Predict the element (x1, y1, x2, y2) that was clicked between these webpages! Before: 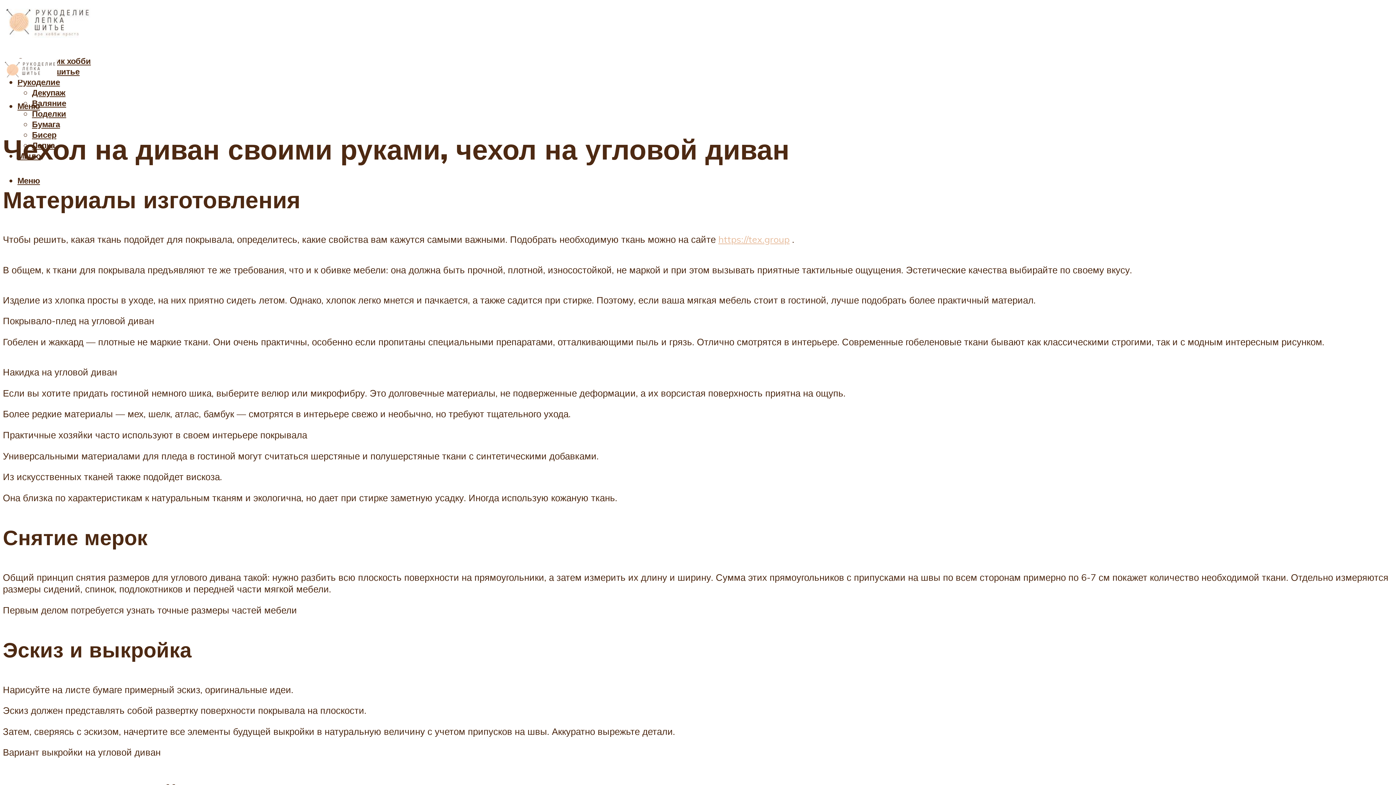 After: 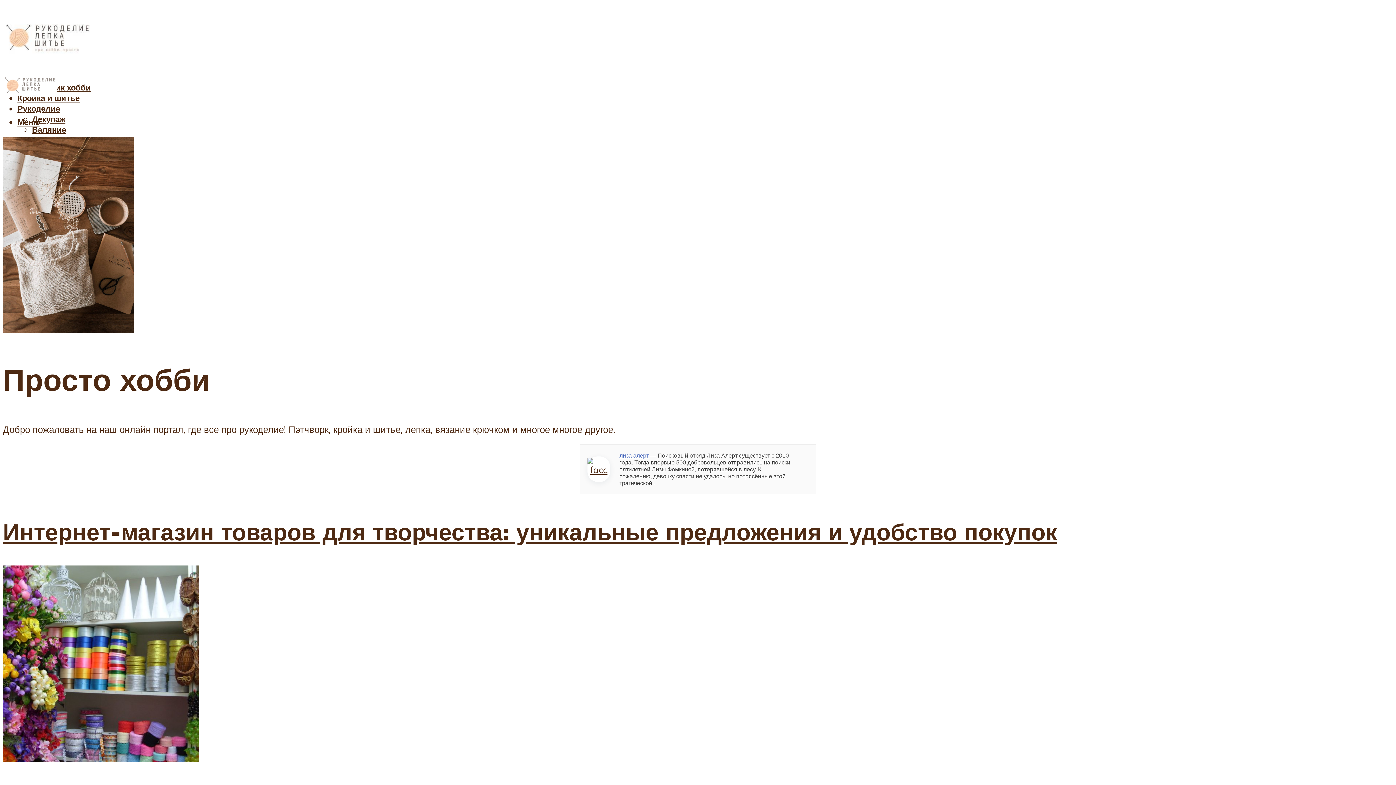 Action: bbox: (2, 12, 93, 47)